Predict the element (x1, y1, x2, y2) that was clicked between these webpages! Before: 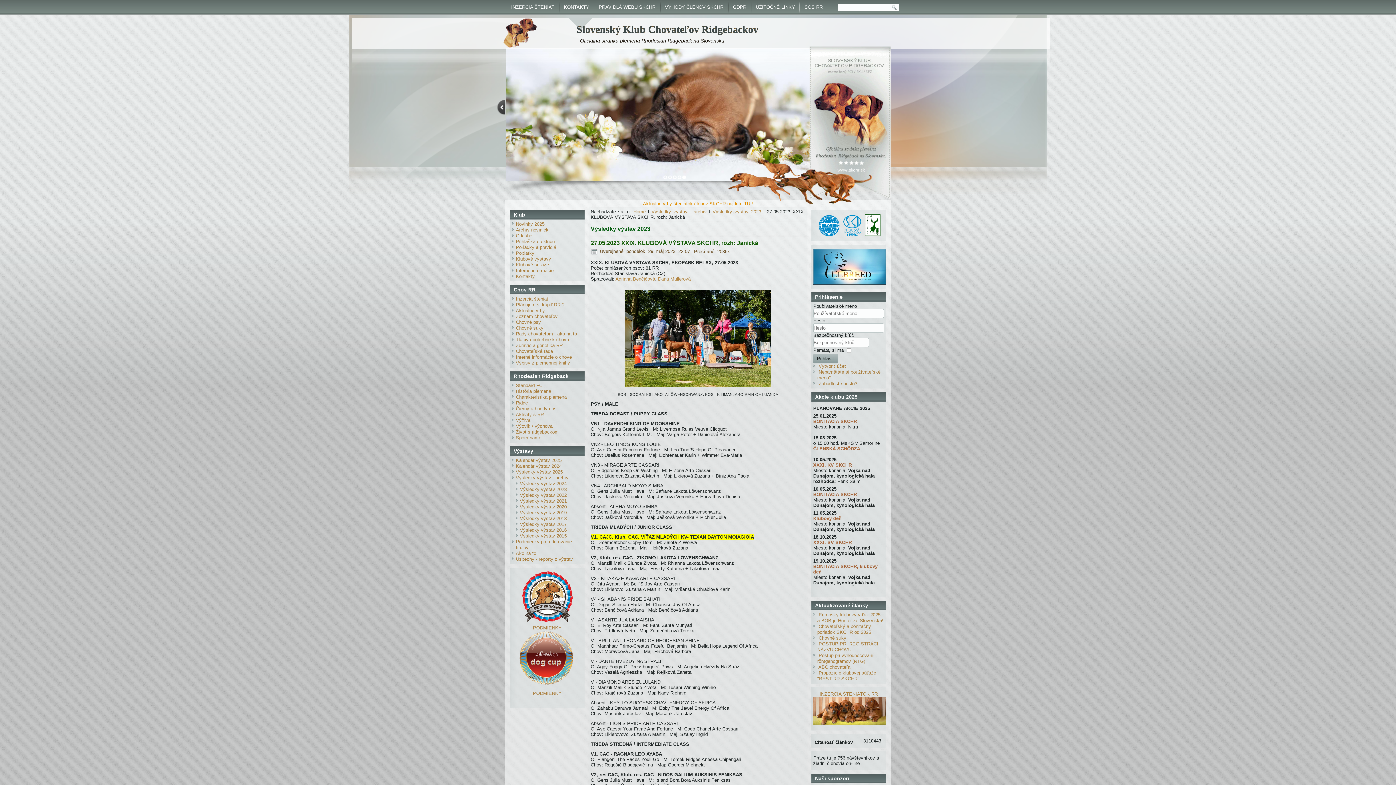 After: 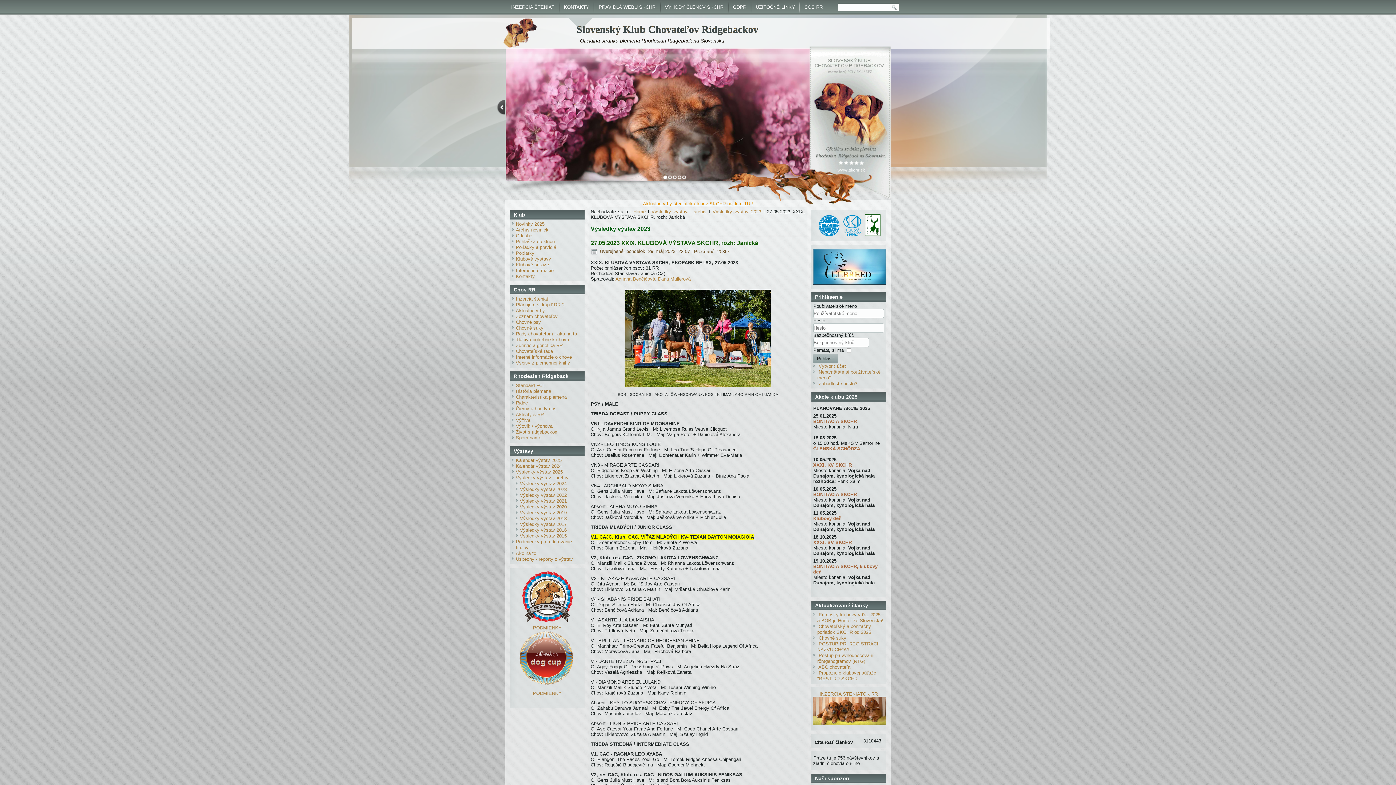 Action: bbox: (663, 175, 667, 179)